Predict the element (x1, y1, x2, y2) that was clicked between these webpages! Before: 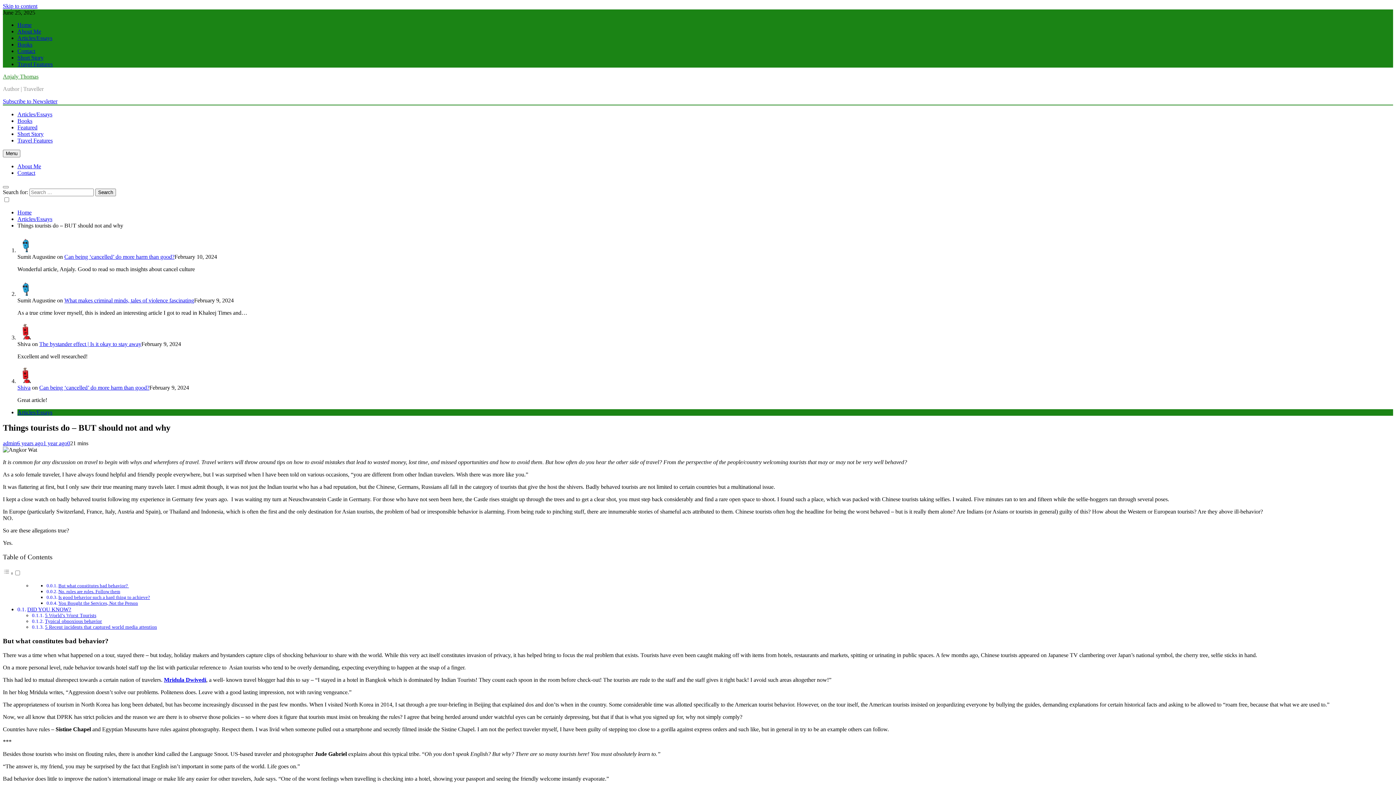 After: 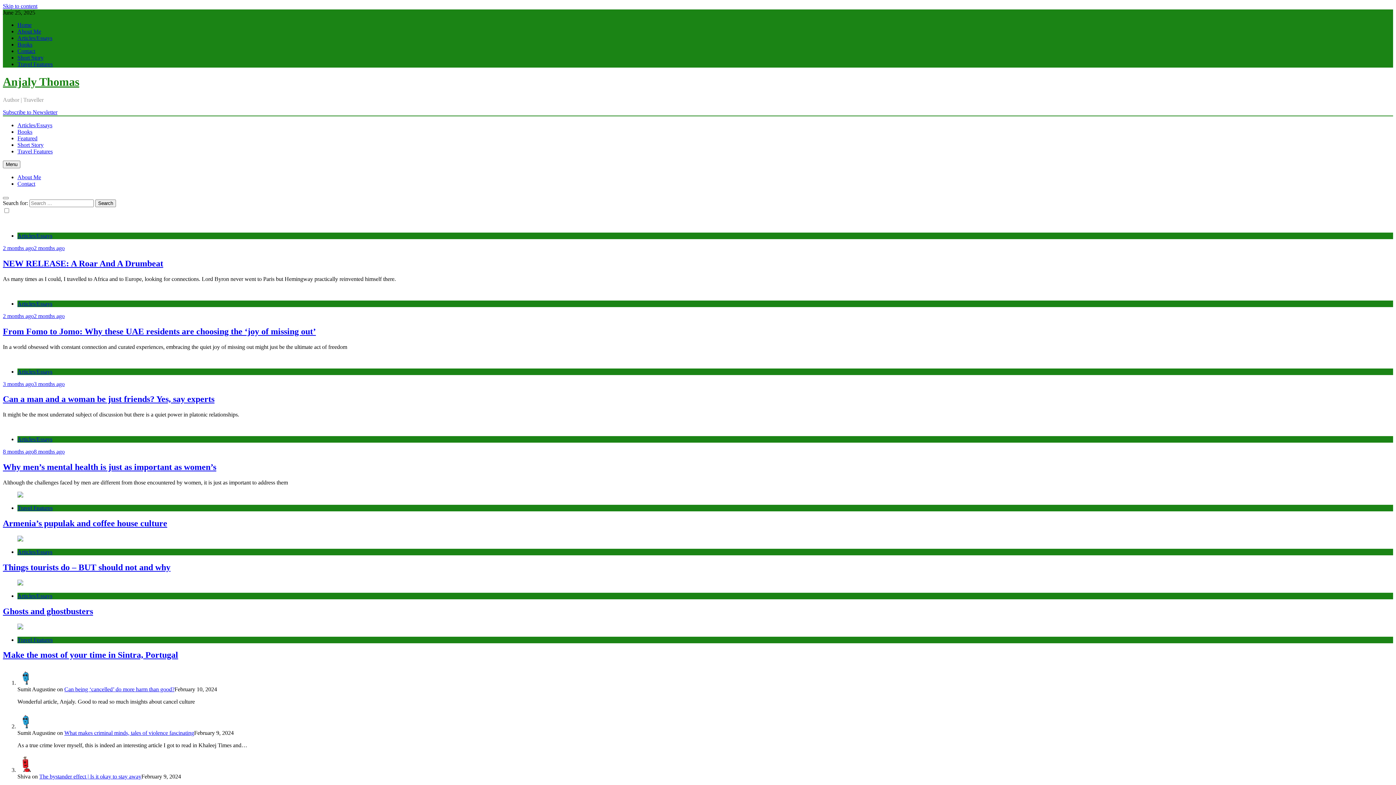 Action: label: Home bbox: (17, 21, 31, 28)